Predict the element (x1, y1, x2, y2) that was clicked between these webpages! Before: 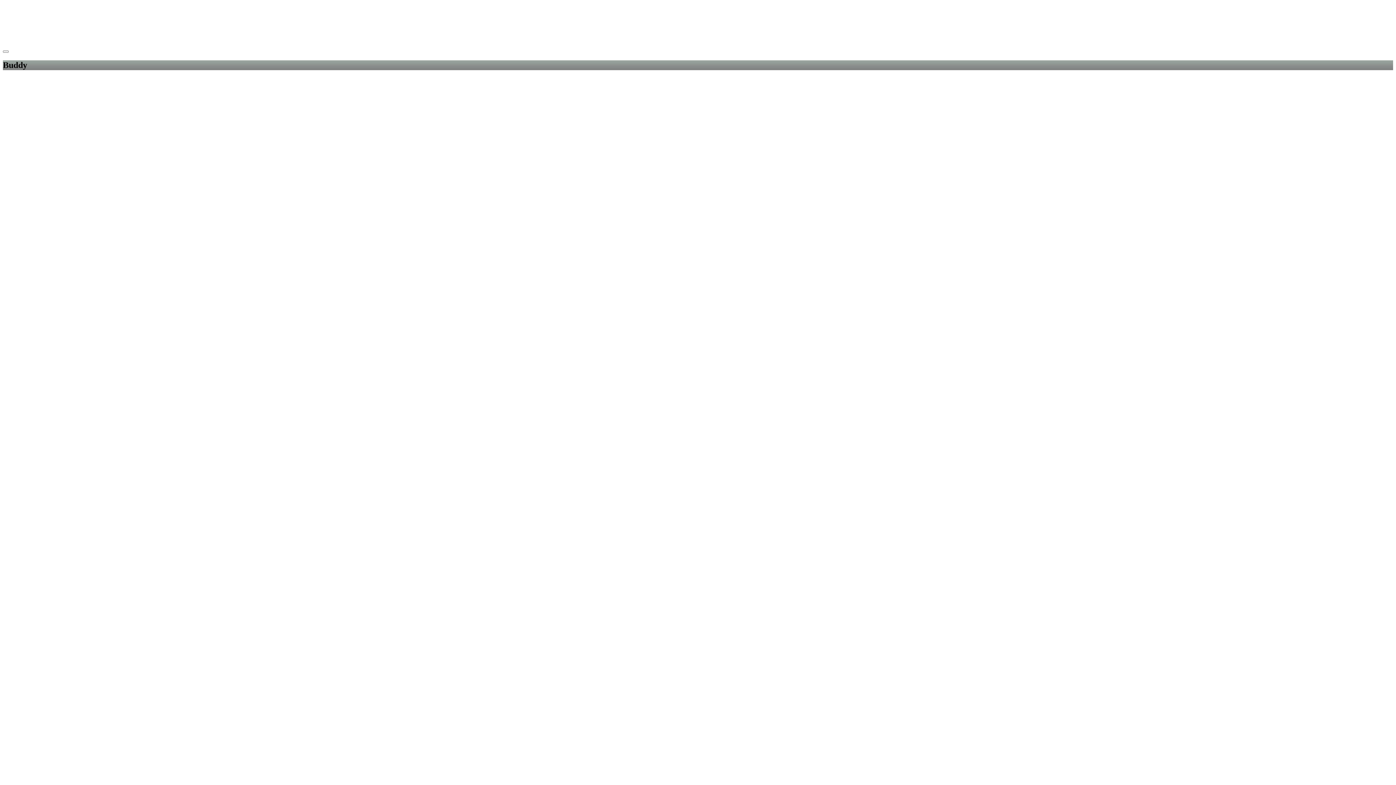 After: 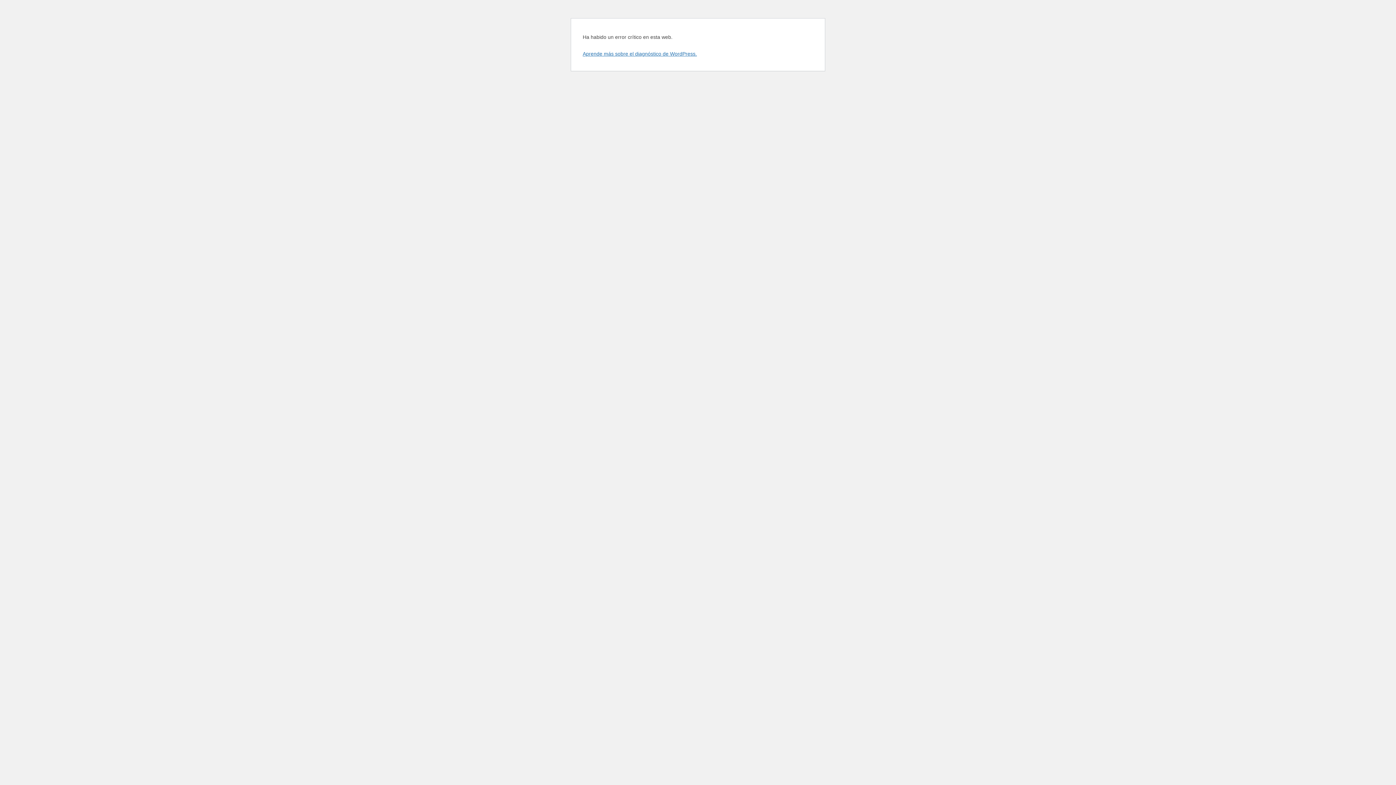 Action: bbox: (17, 242, 272, 248)